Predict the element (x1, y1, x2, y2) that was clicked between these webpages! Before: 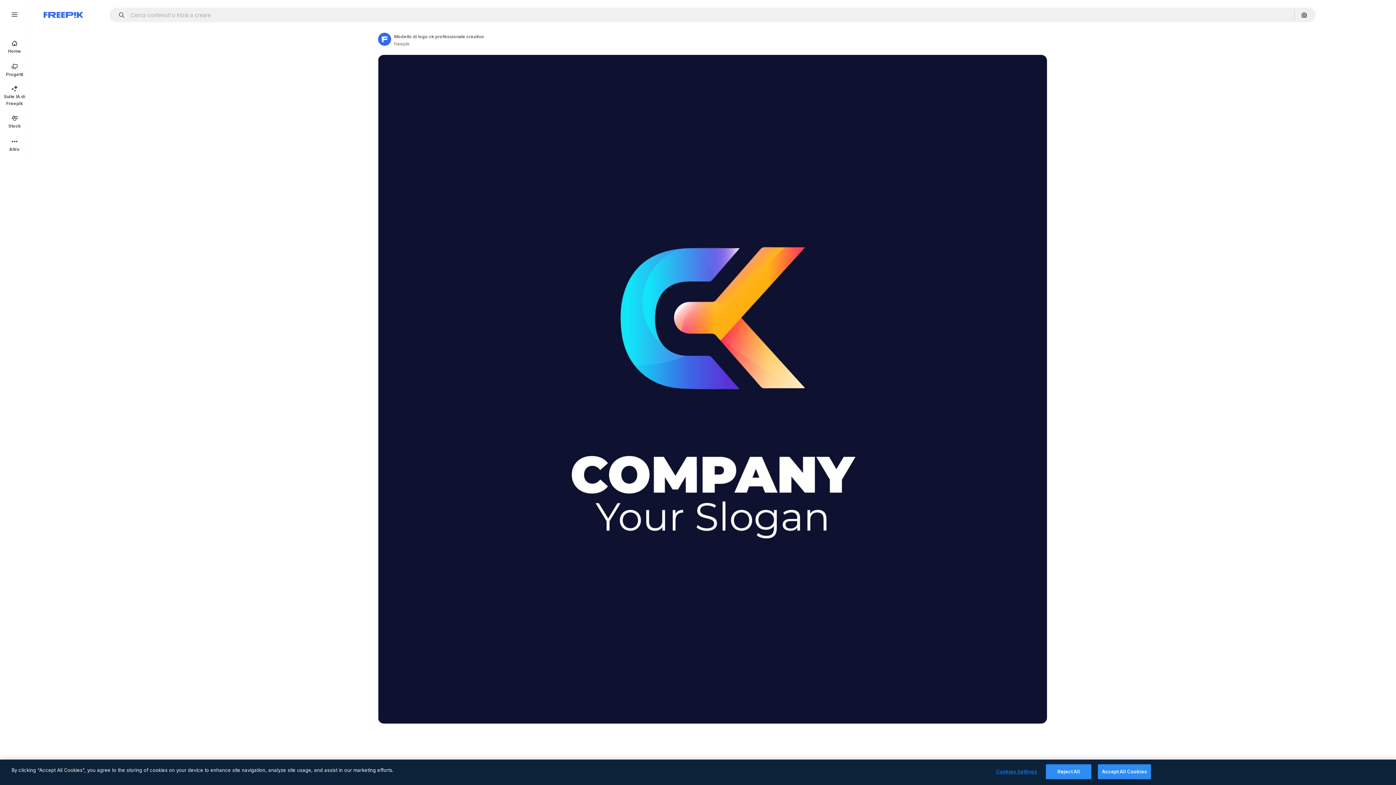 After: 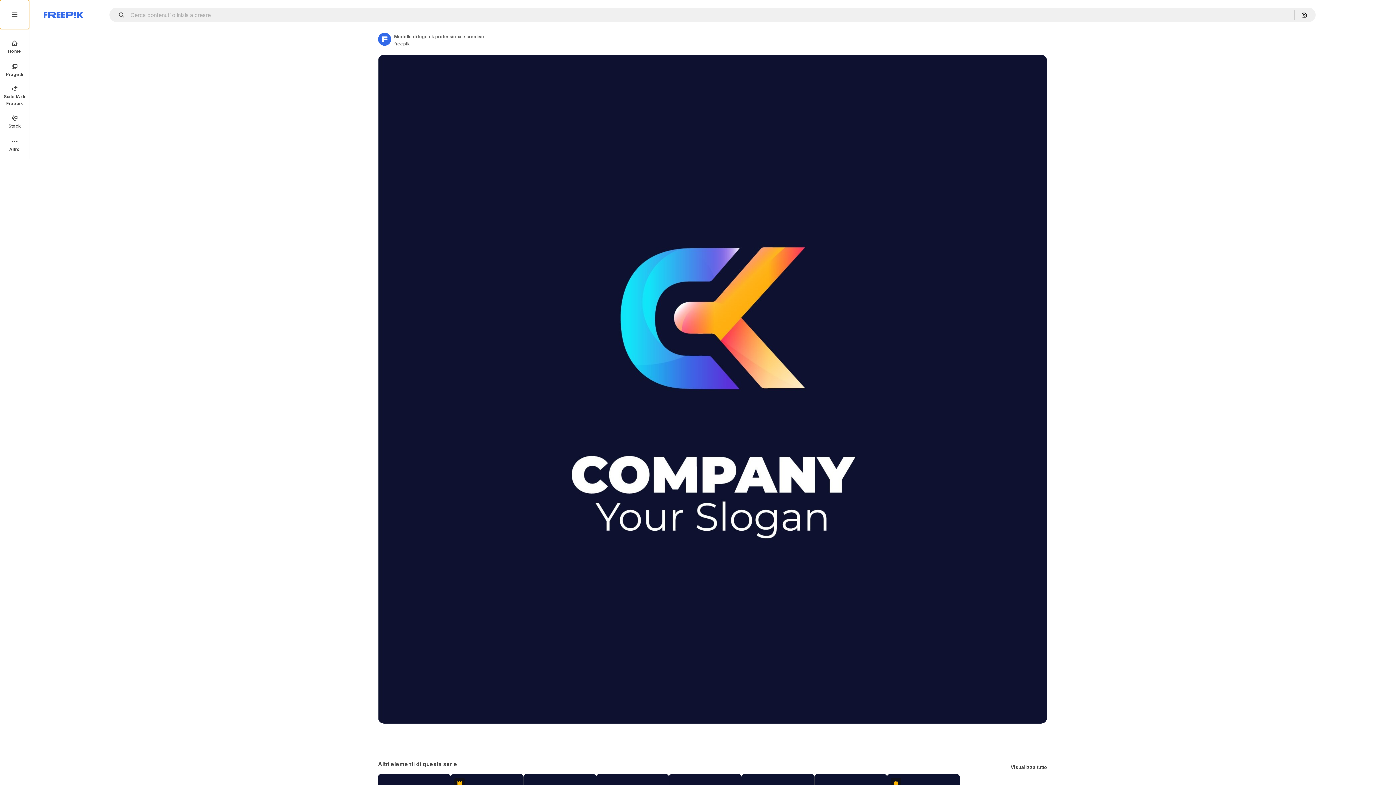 Action: bbox: (0, 0, 29, 29)